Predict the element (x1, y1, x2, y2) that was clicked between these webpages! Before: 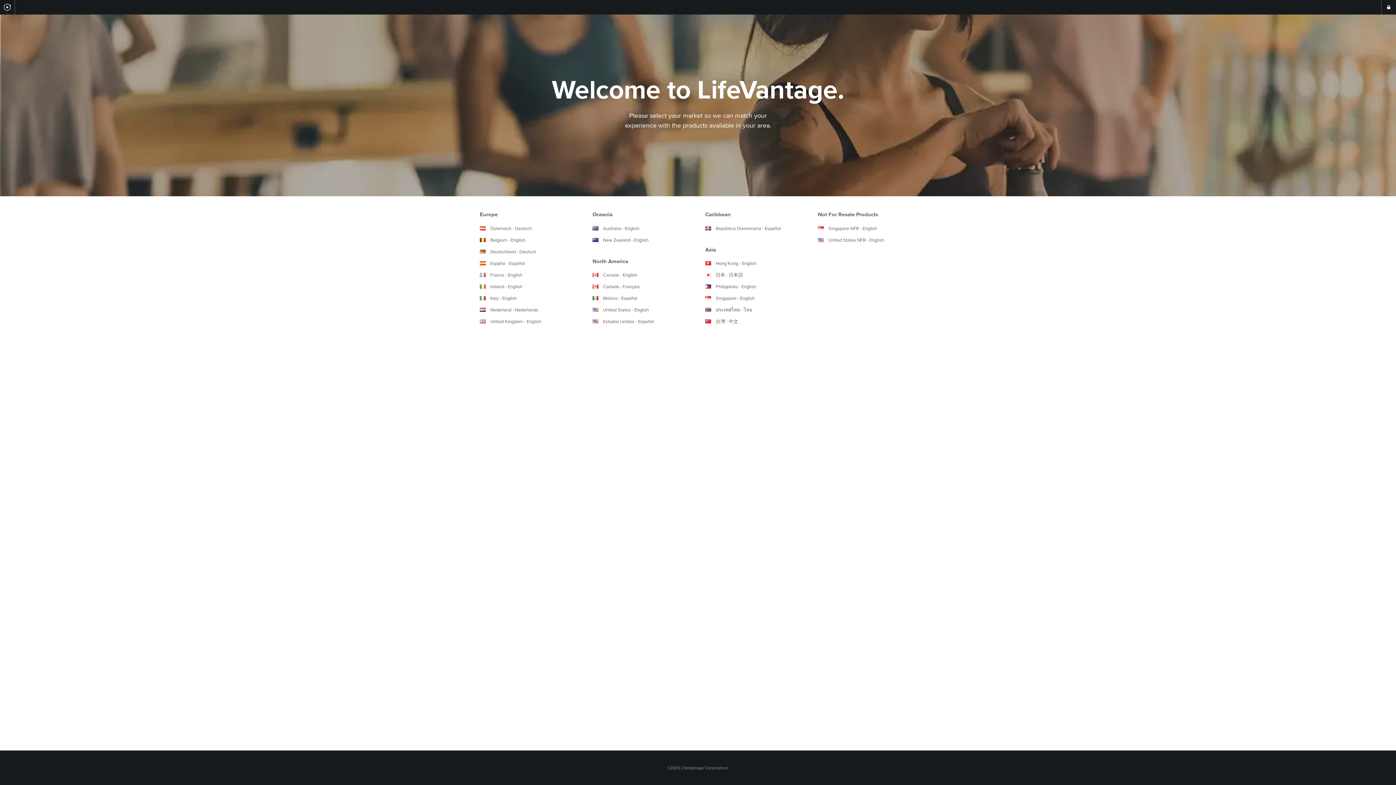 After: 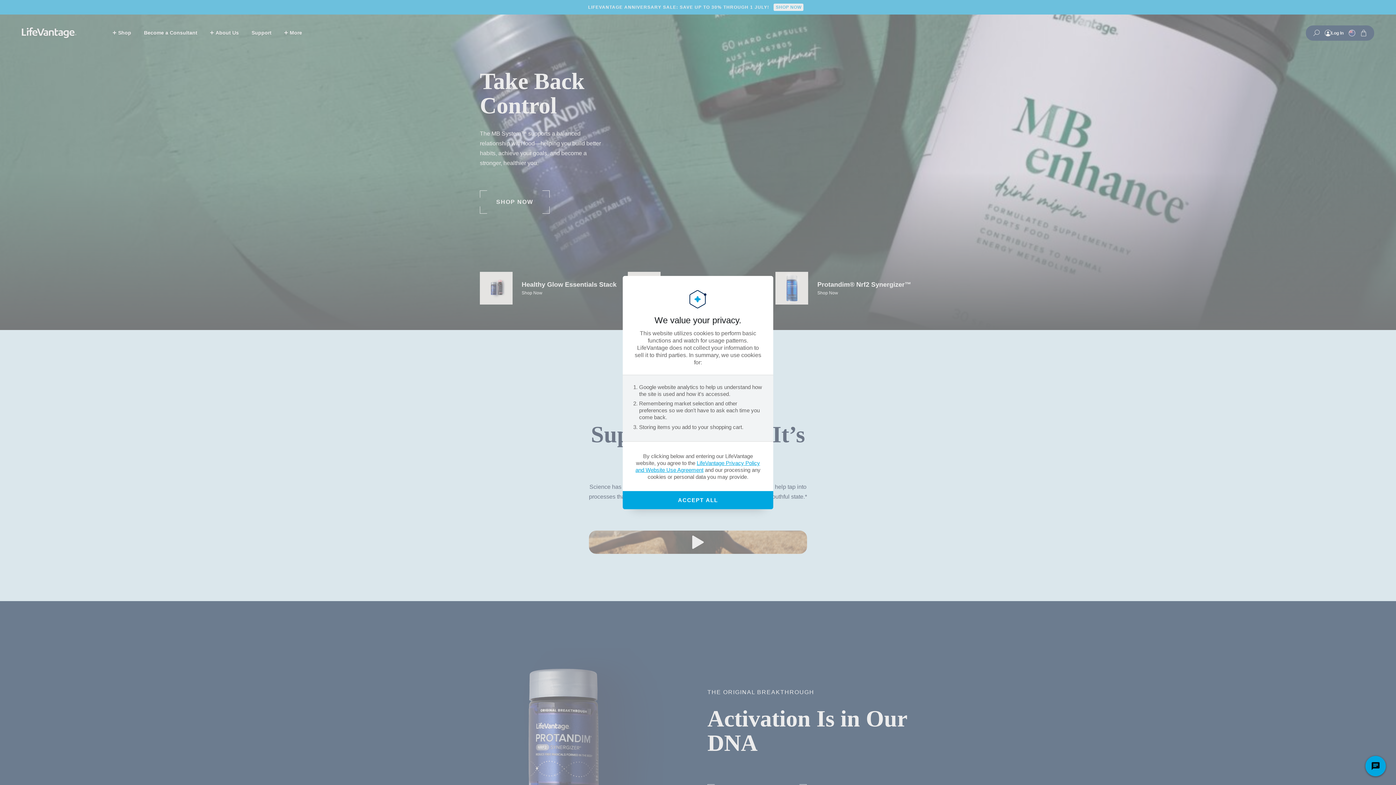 Action: label:  New Zealand - English bbox: (592, 237, 648, 242)